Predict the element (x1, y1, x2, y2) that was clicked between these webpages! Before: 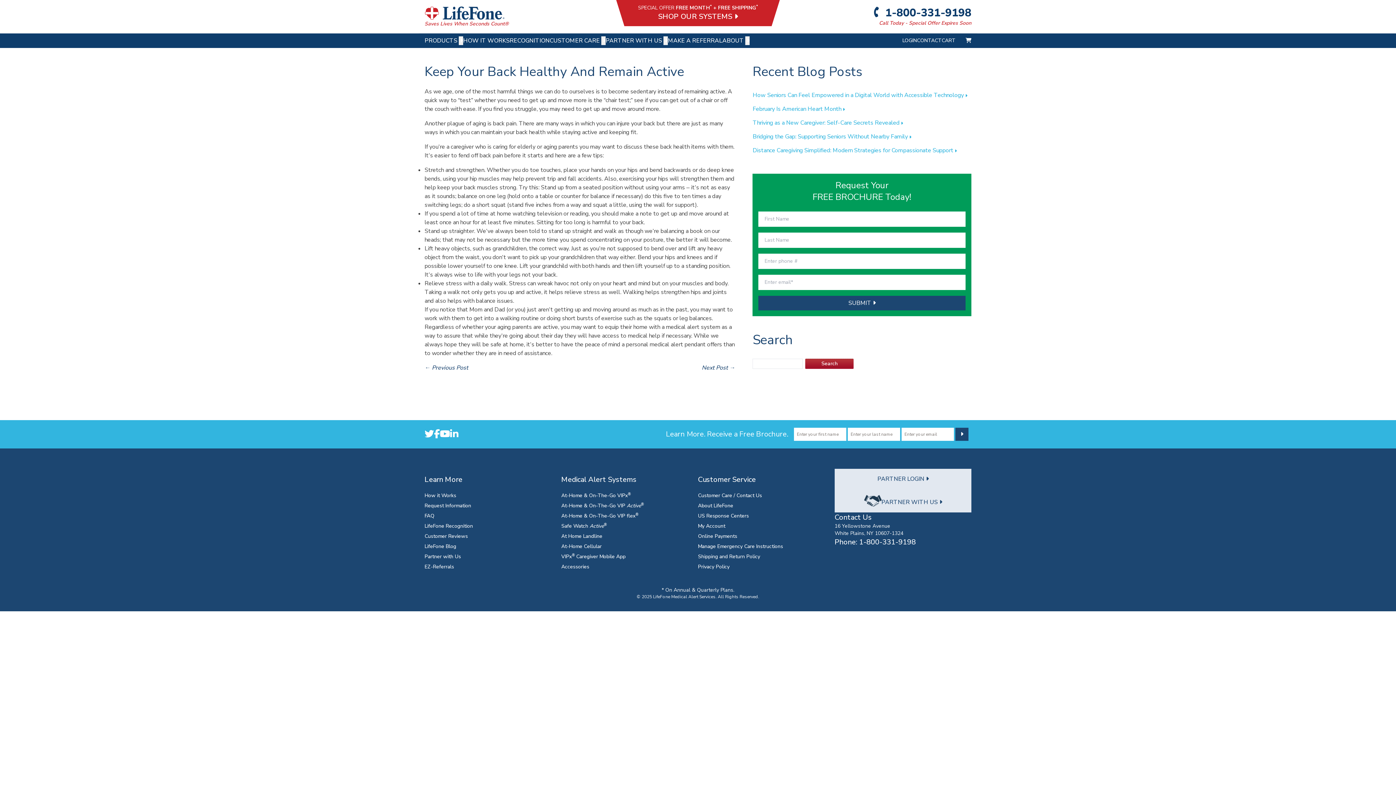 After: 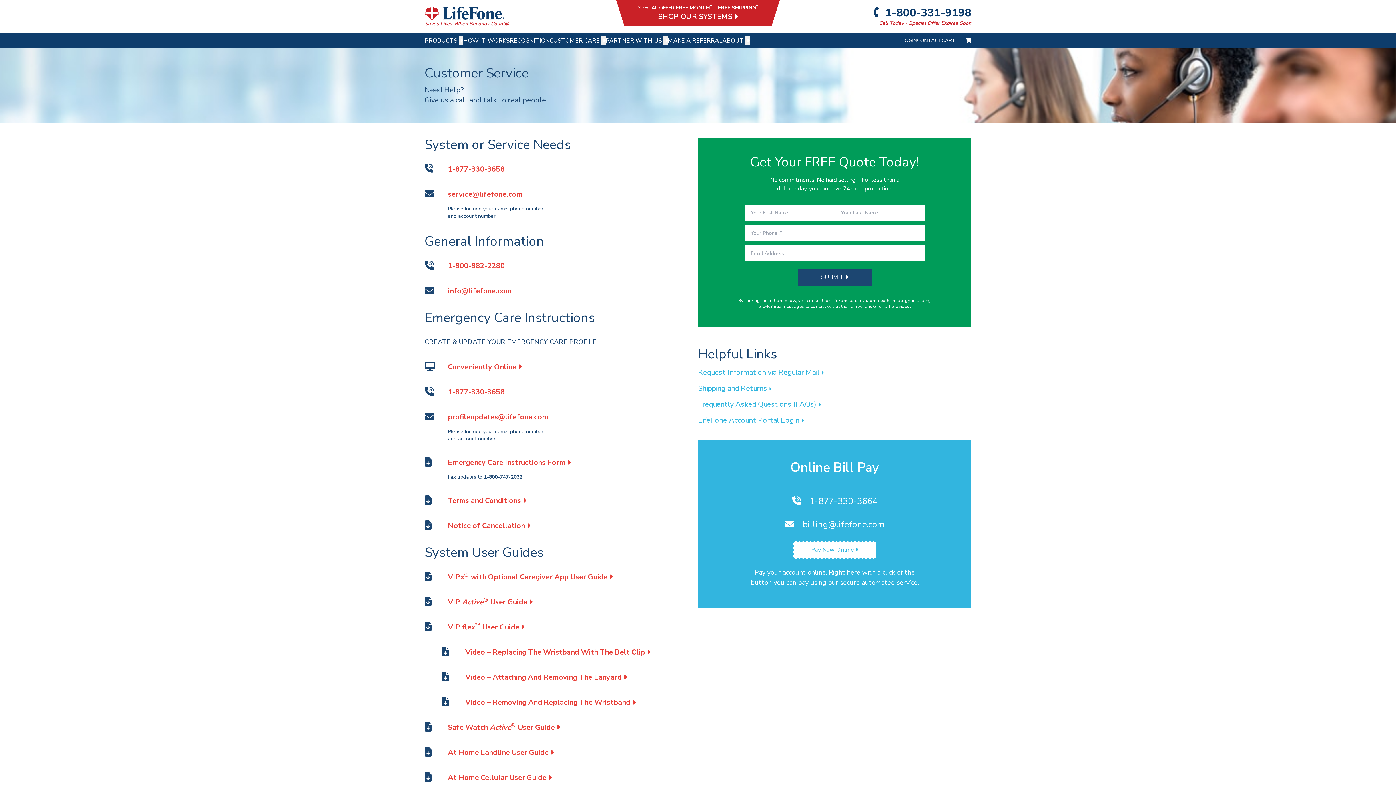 Action: label: CUSTOMER CARE bbox: (549, 36, 600, 45)